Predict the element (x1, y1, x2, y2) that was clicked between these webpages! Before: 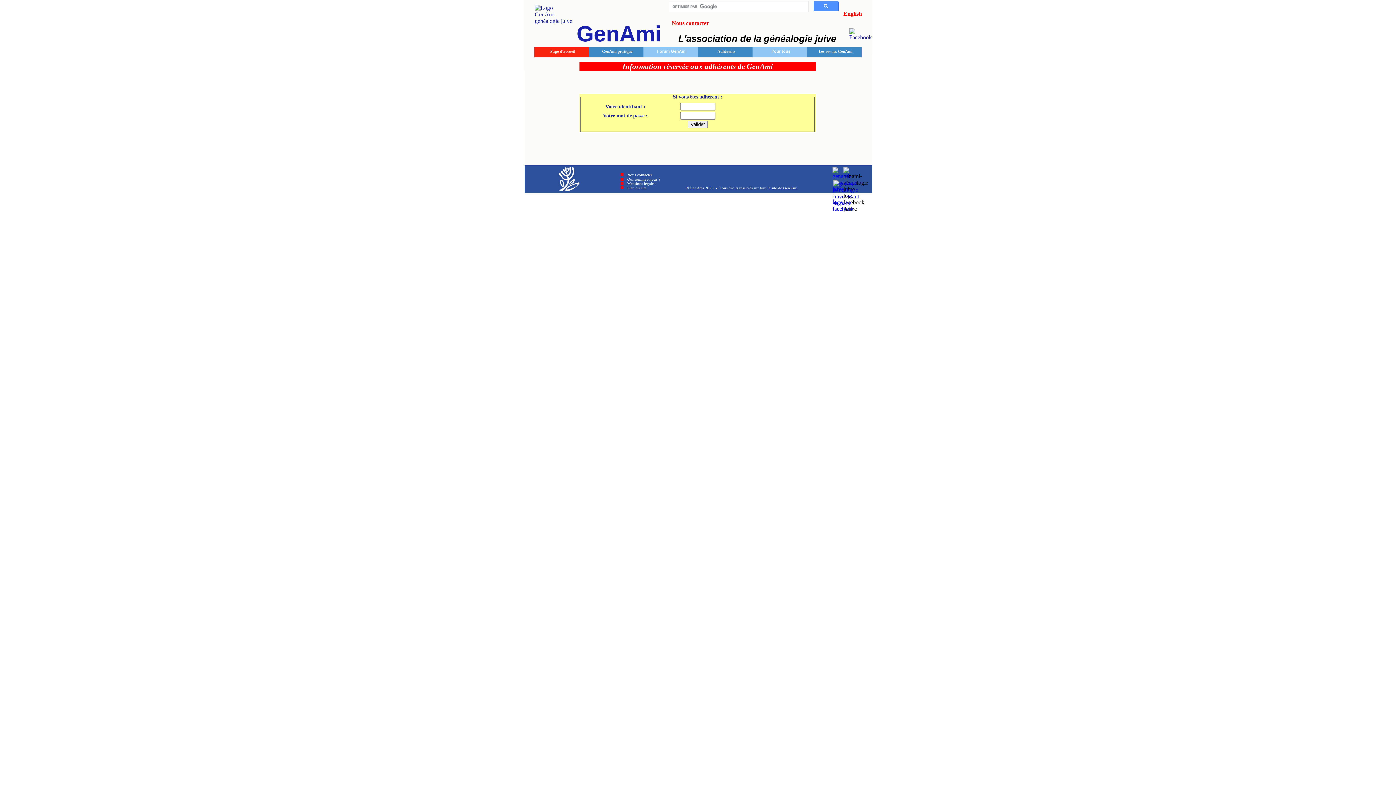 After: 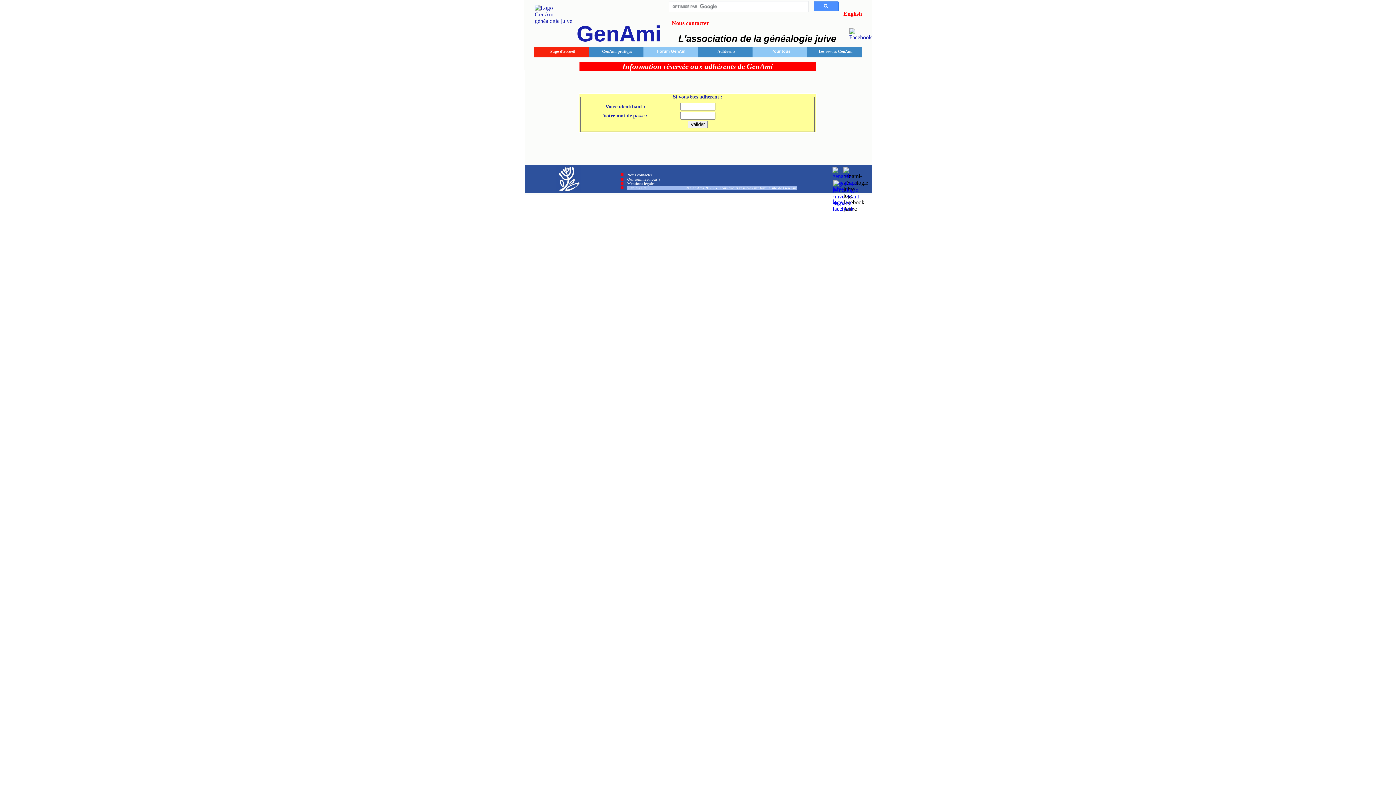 Action: bbox: (627, 185, 797, 190) label: Plan du site                                    © GenAmi 2025  -  Tous droits réservés sur tout le site de GenAmi